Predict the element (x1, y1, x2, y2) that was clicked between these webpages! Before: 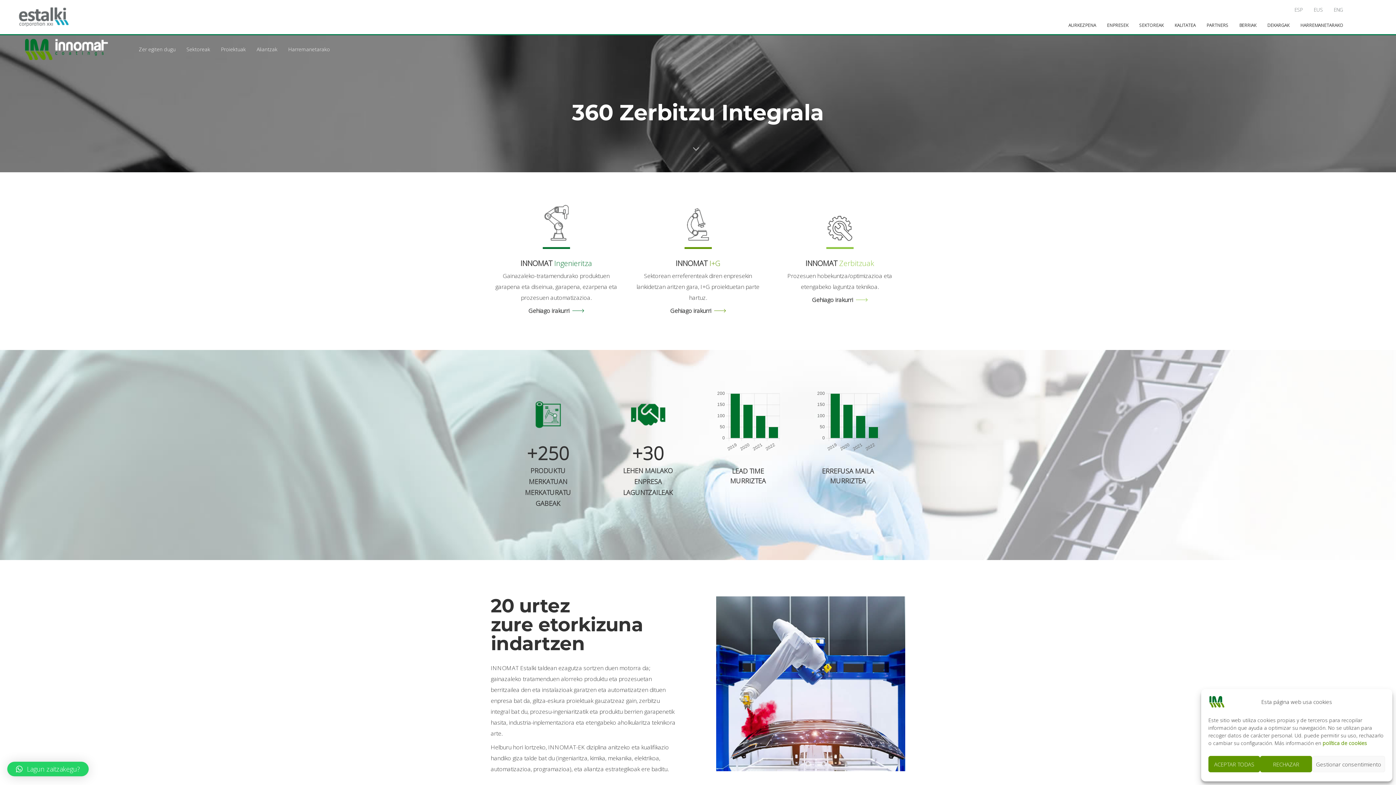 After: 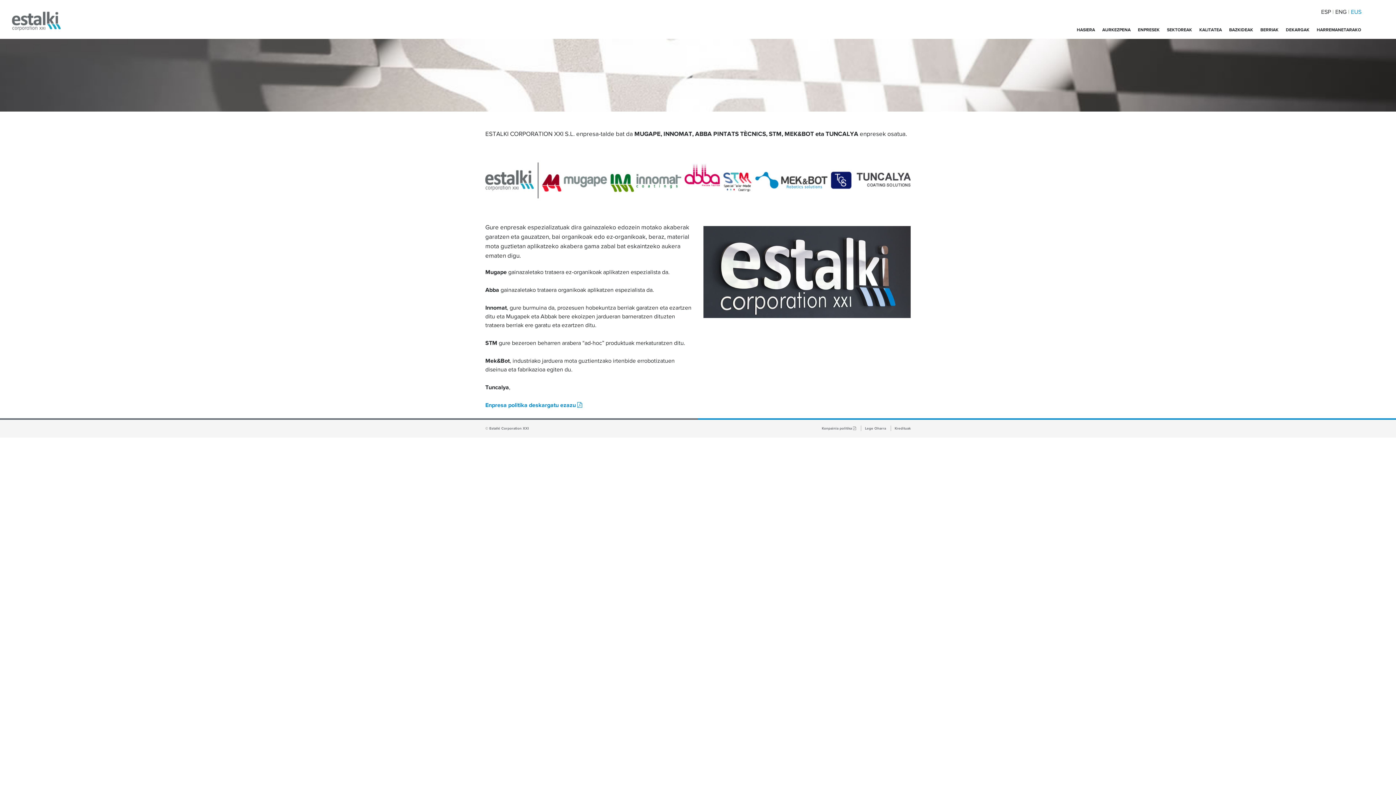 Action: label: AURKEZPENA bbox: (1063, 17, 1101, 32)